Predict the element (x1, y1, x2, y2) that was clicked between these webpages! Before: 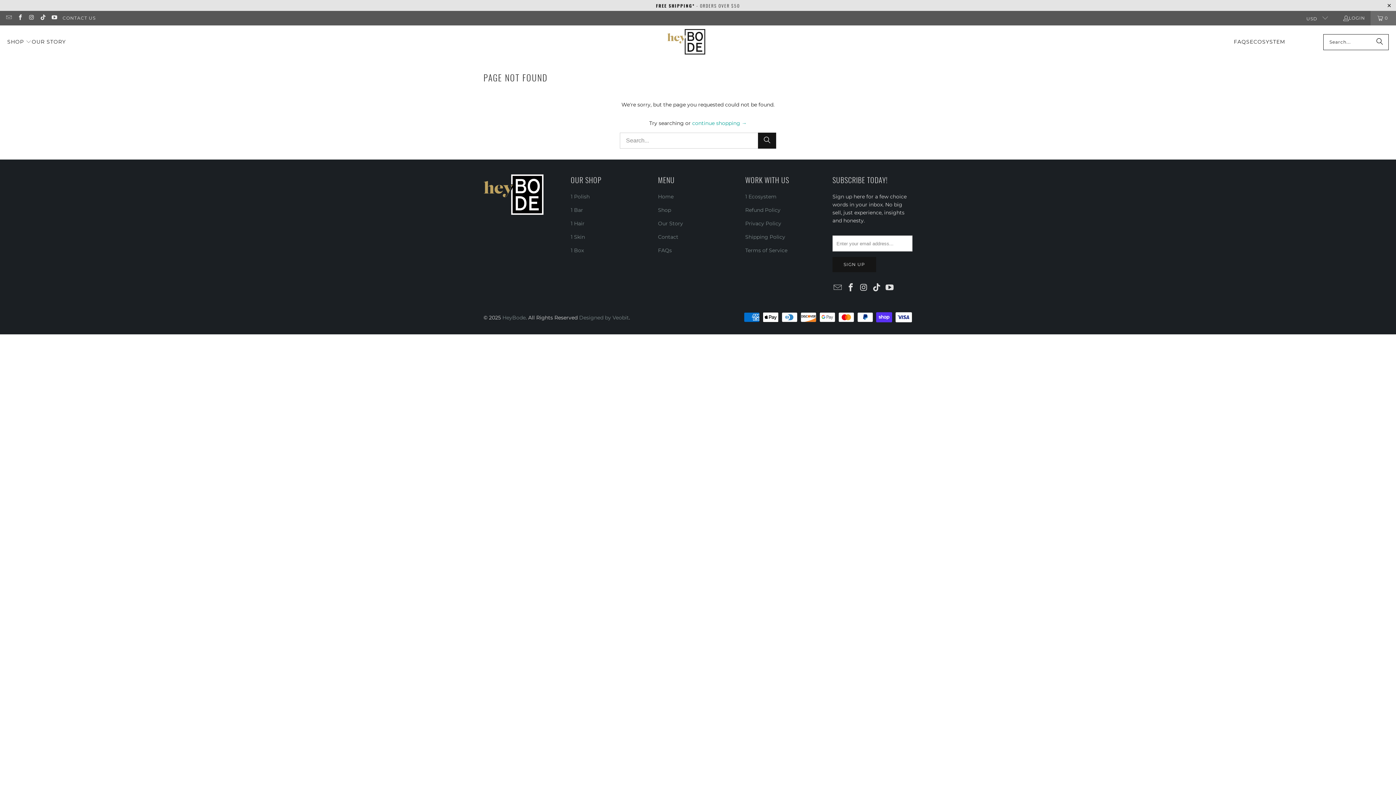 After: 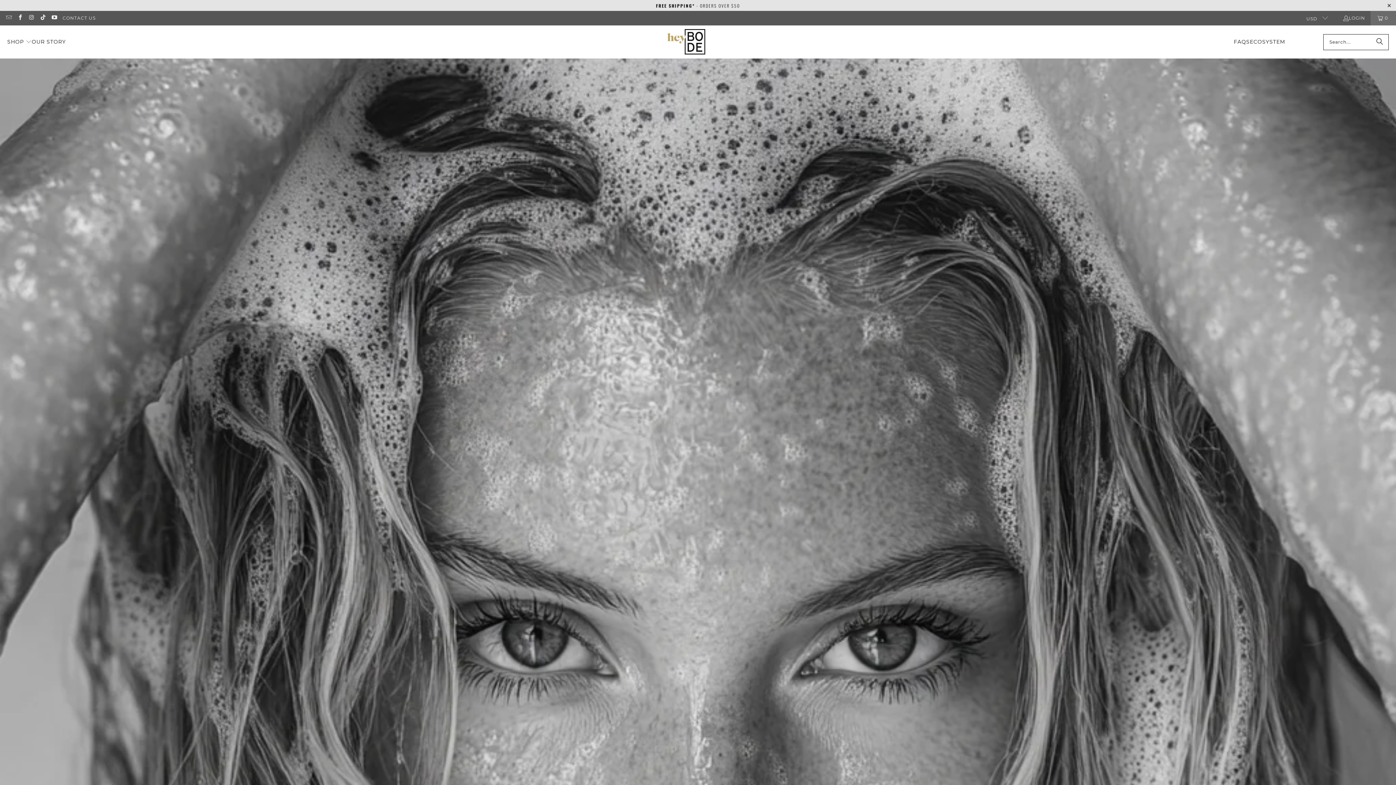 Action: label: SHOP  bbox: (7, 33, 31, 50)